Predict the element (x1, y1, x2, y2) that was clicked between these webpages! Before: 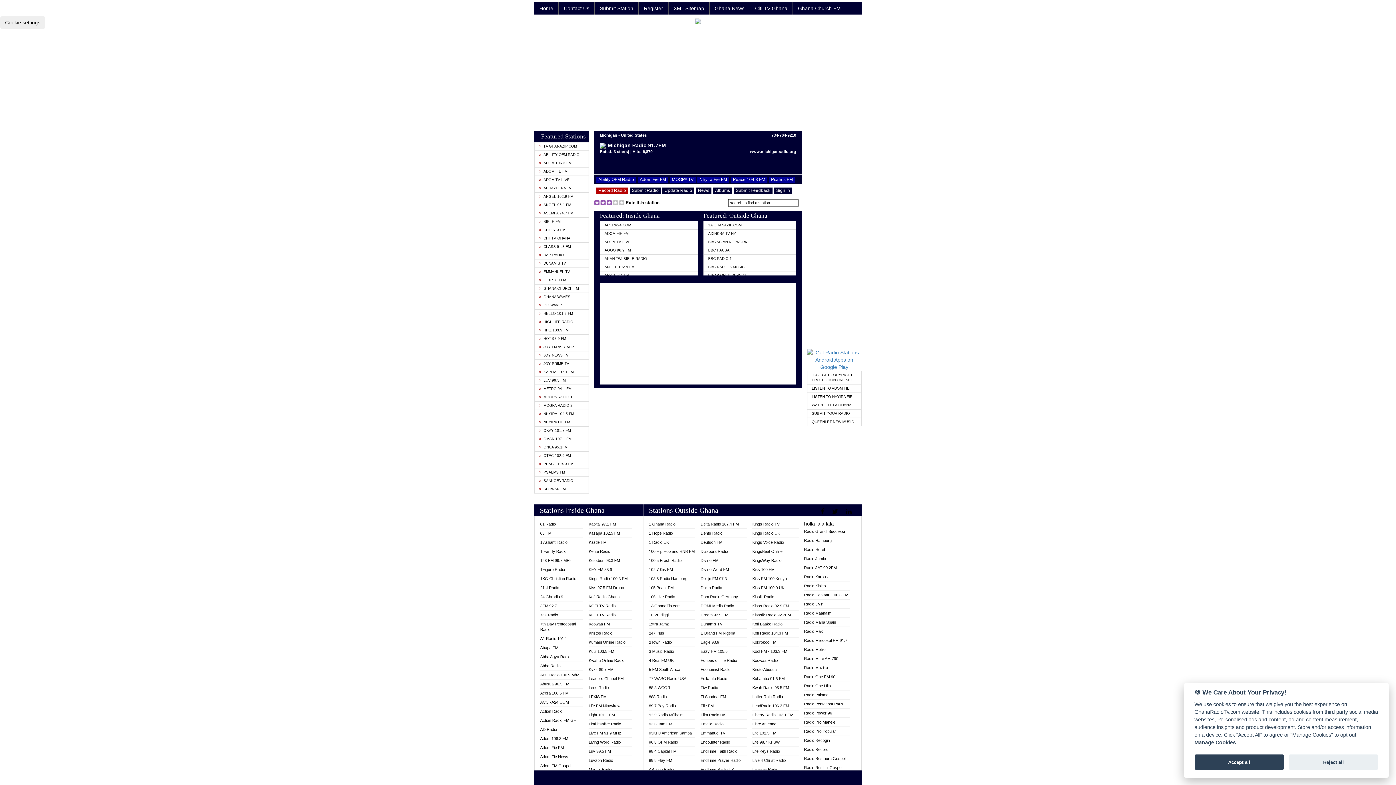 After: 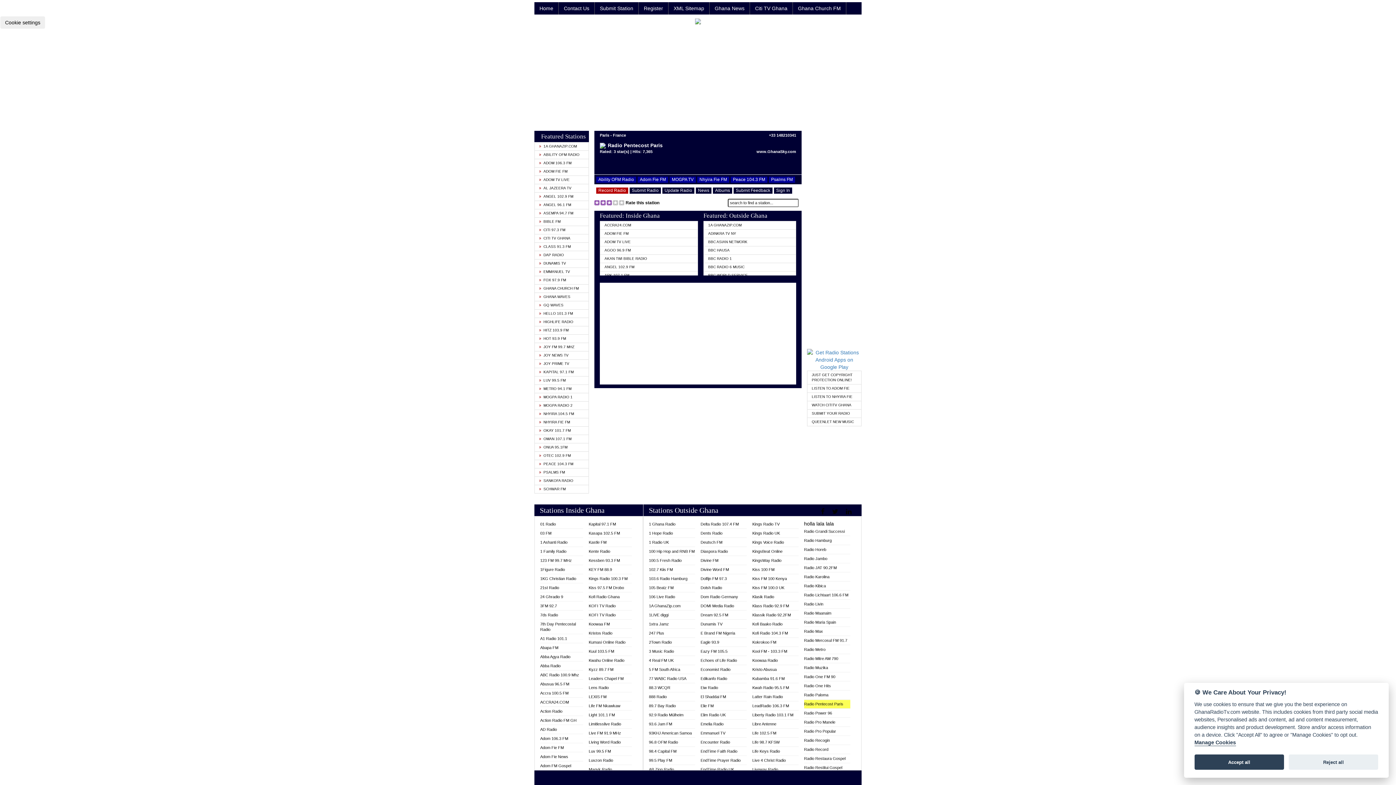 Action: label: Radio Pentecost Paris bbox: (804, 700, 850, 709)